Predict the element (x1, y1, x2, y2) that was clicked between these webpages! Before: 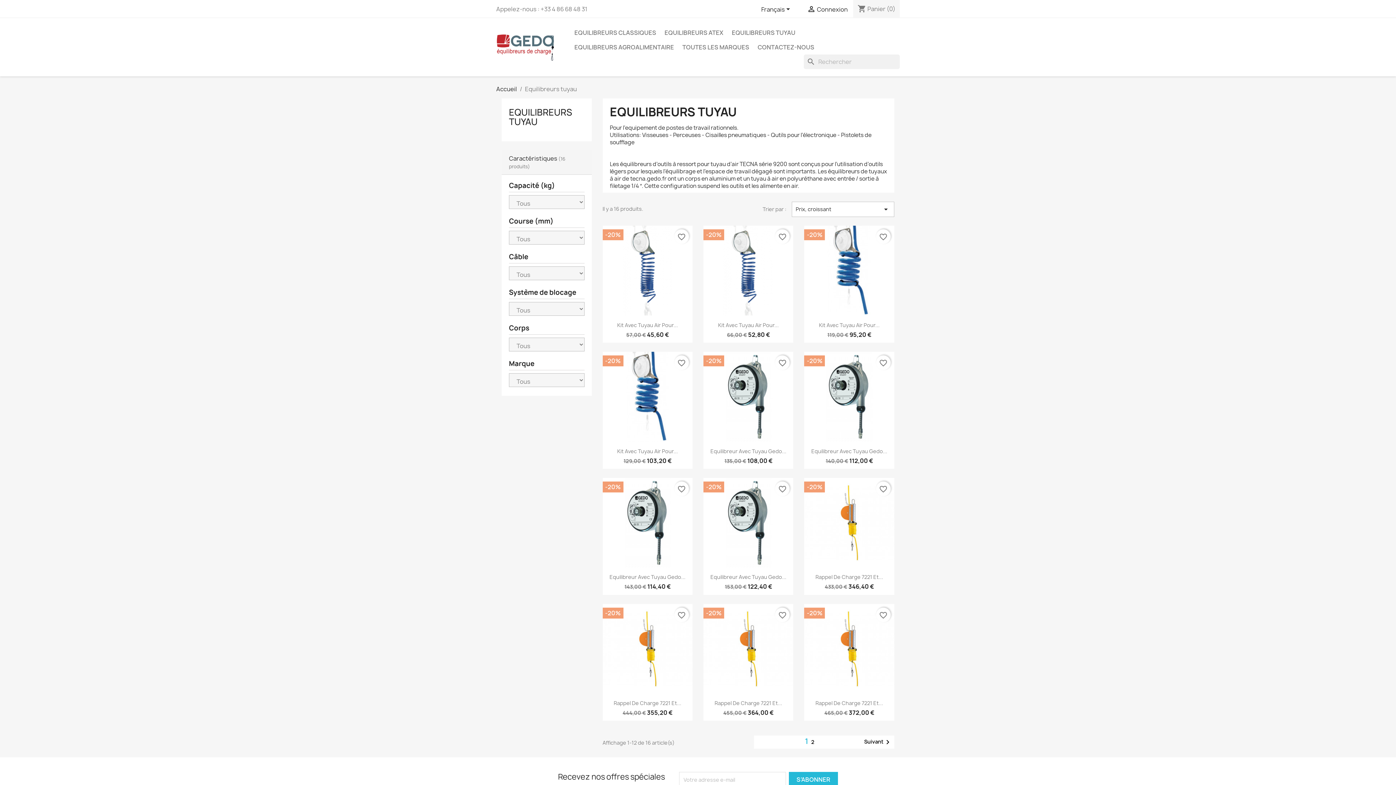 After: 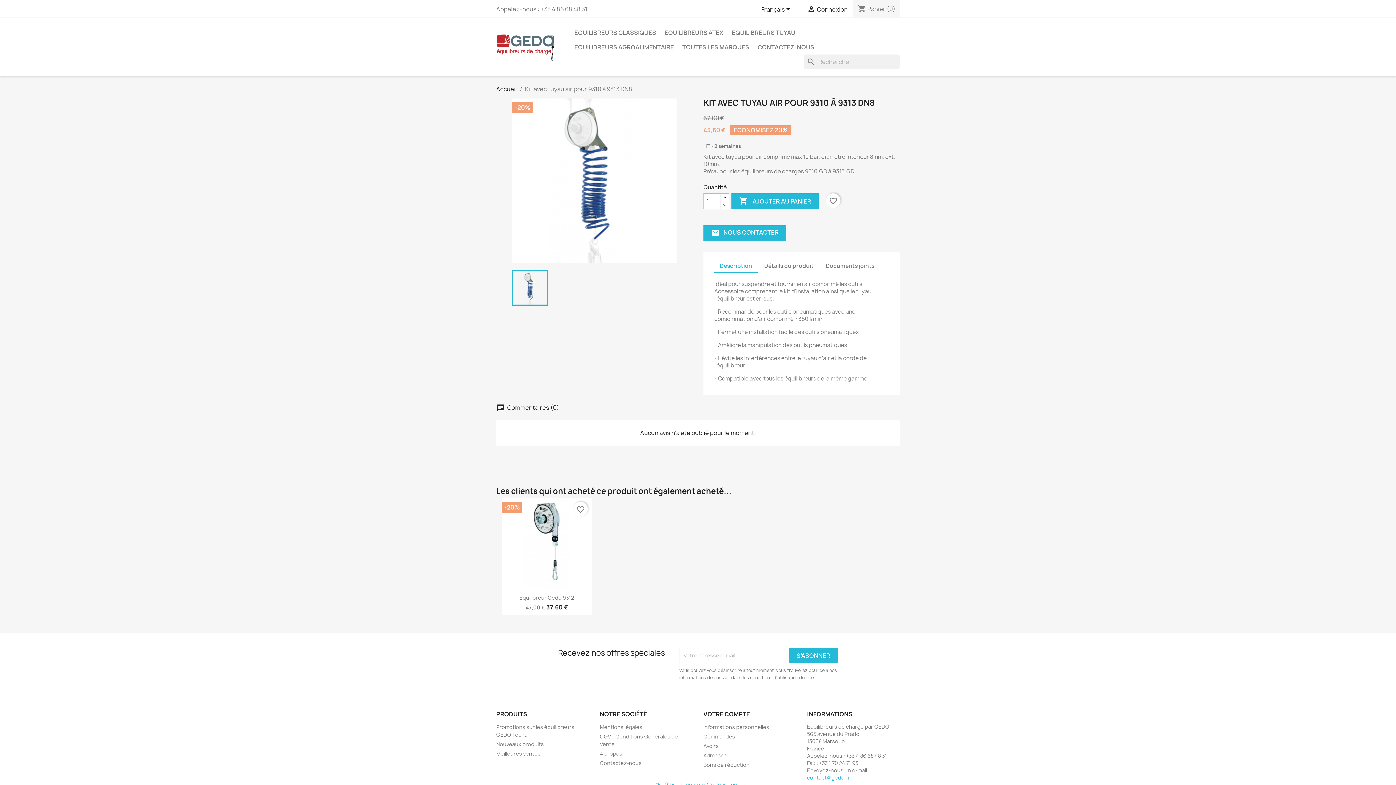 Action: bbox: (617, 321, 678, 328) label: Kit Avec Tuyau Air Pour...